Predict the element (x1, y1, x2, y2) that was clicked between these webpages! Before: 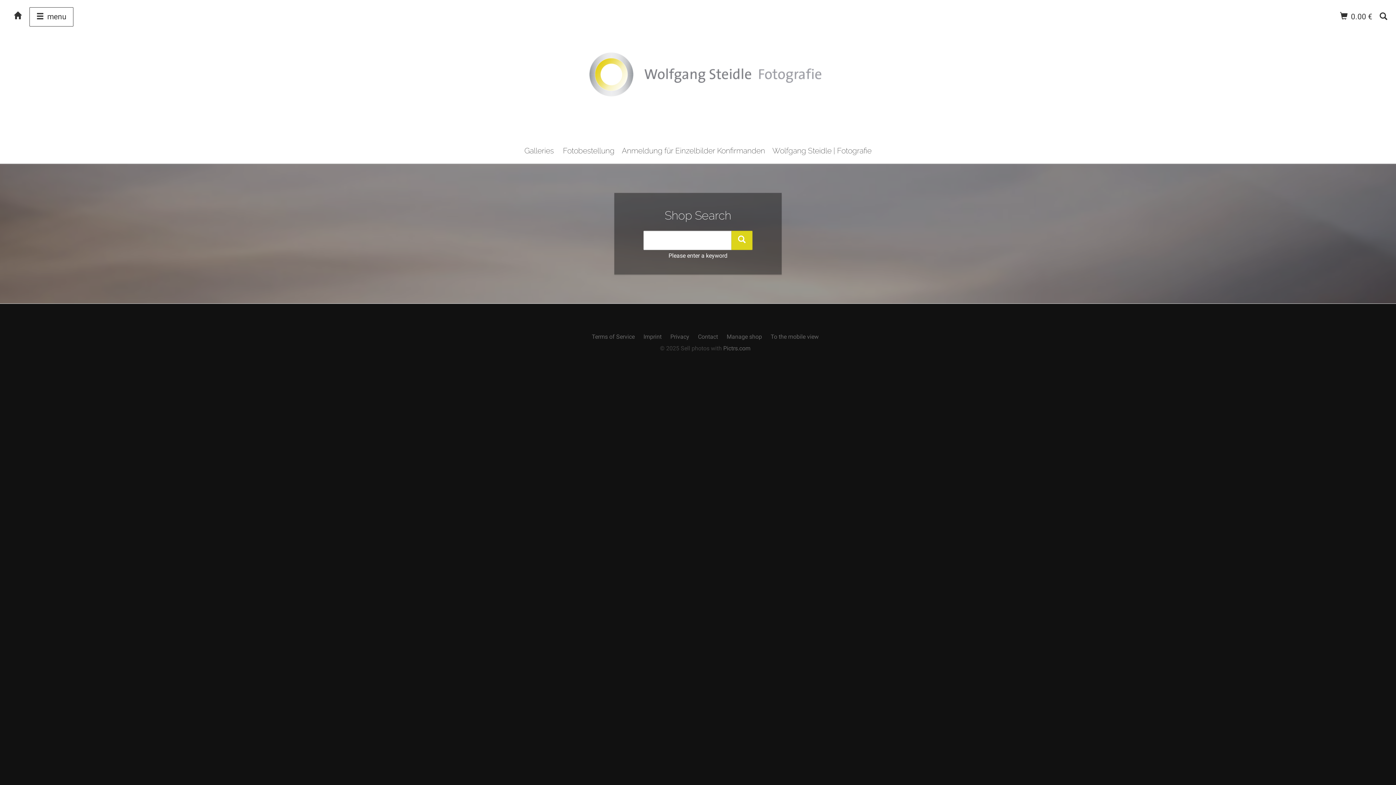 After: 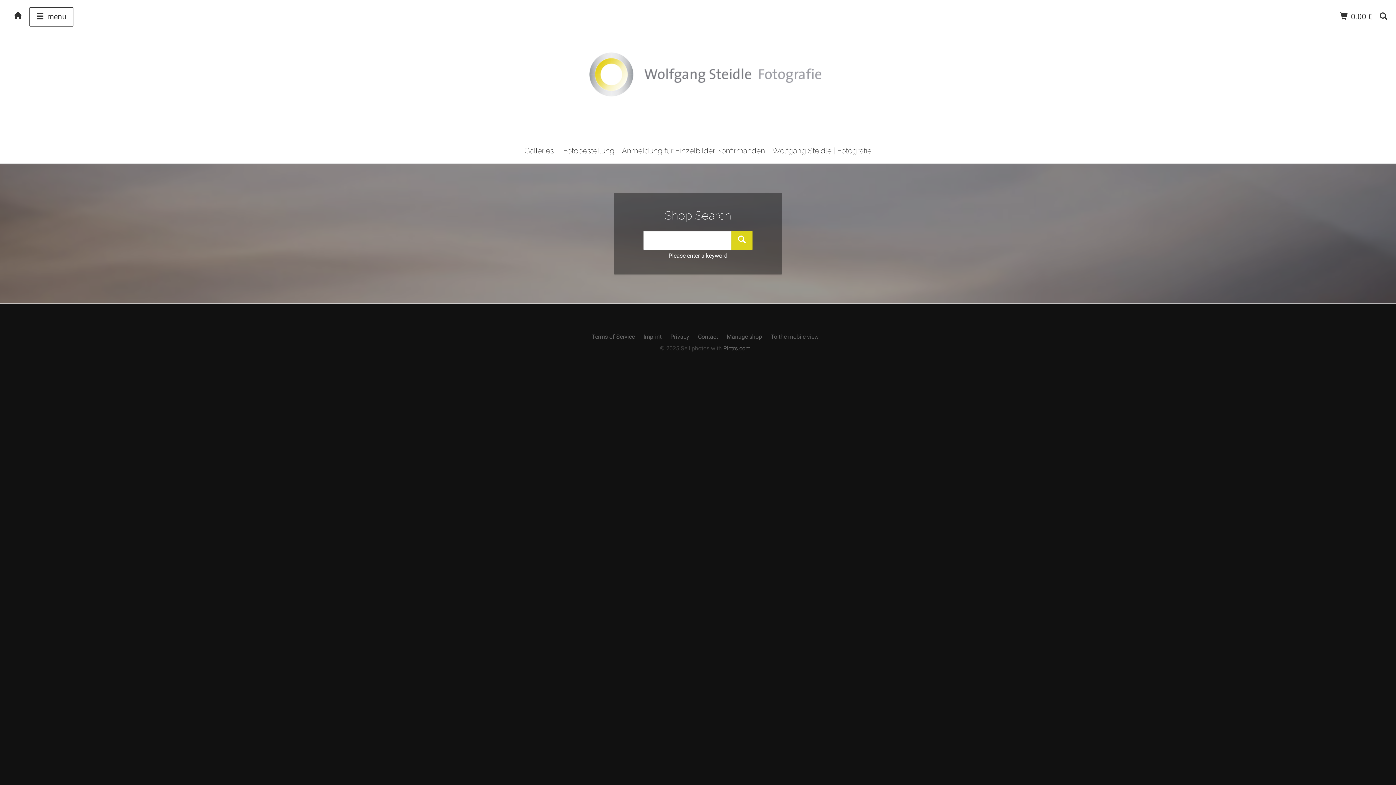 Action: bbox: (7, 7, 29, 25)